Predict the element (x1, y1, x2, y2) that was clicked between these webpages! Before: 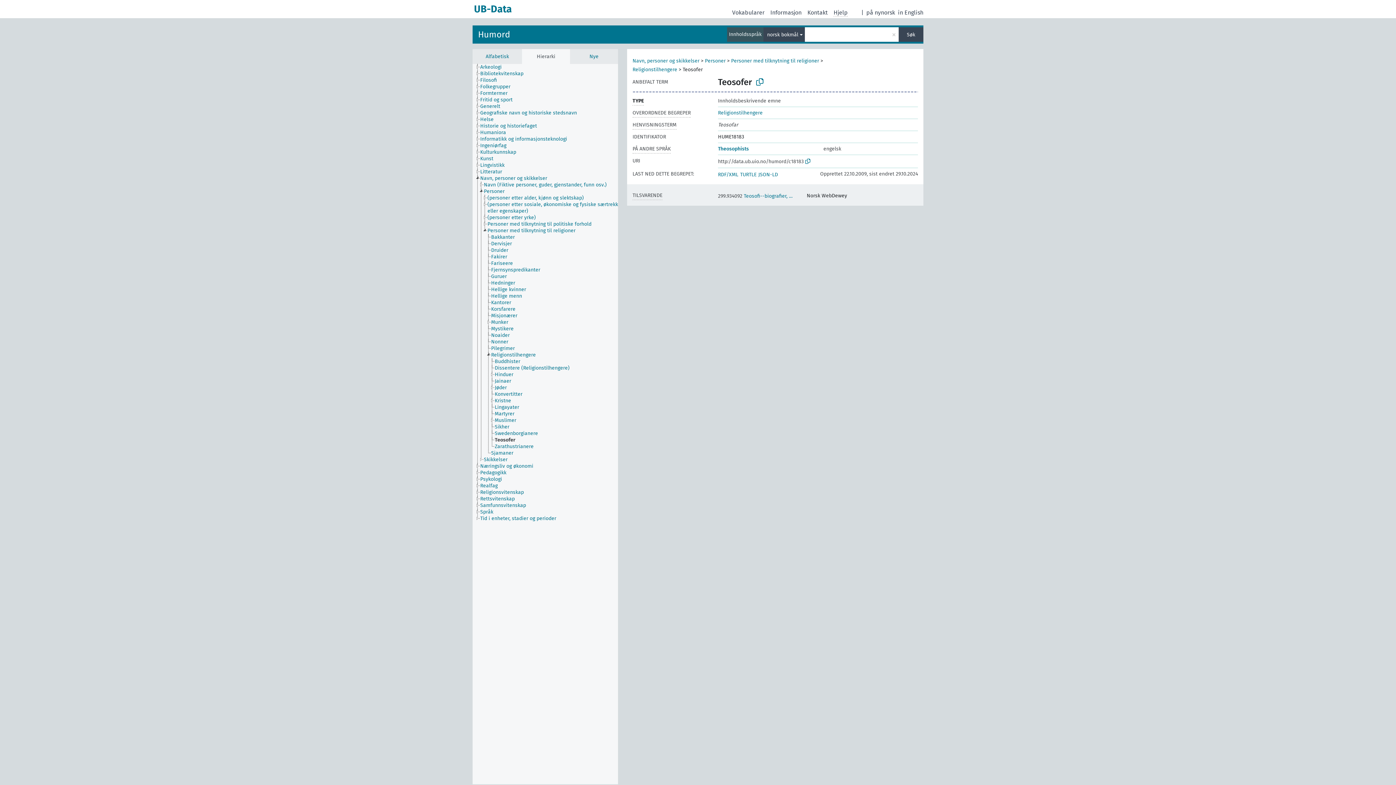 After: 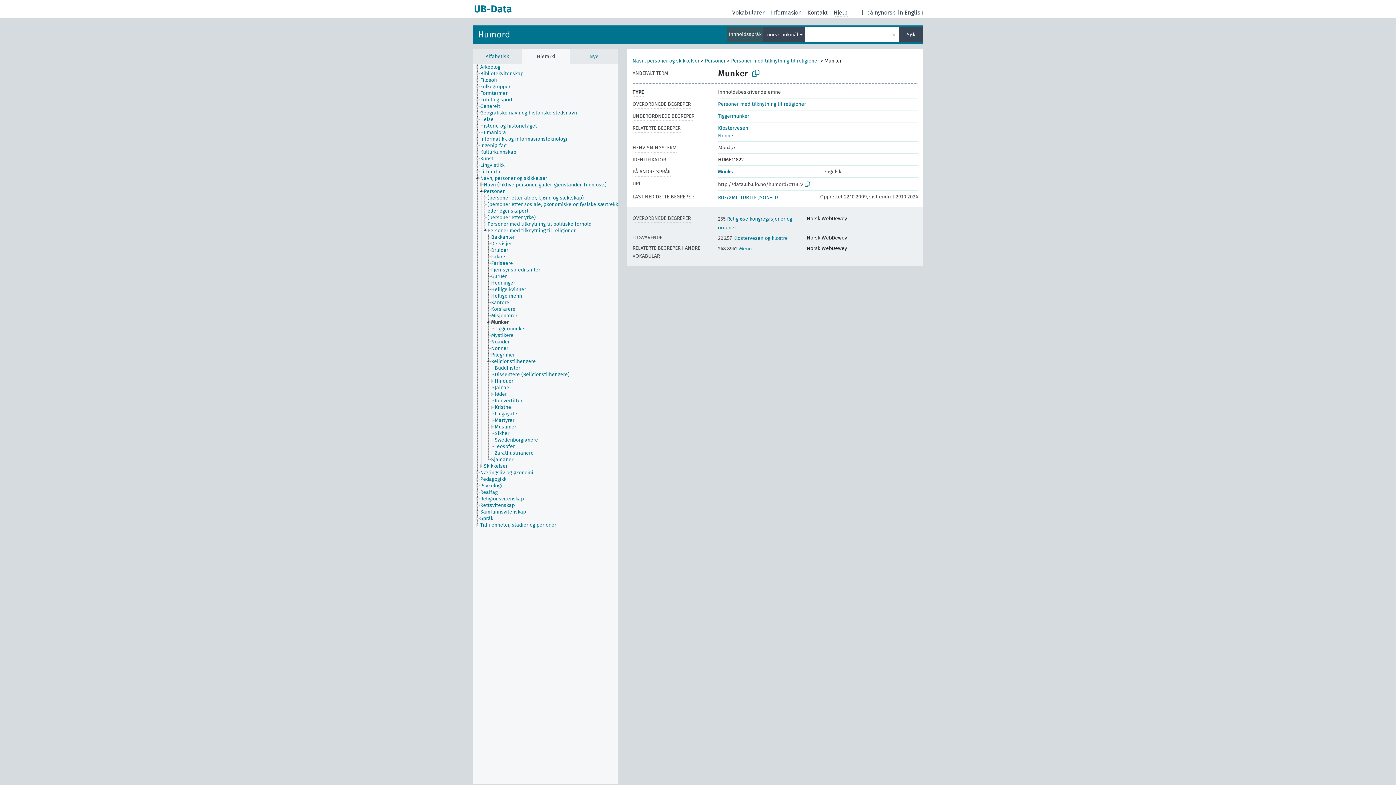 Action: bbox: (490, 319, 514, 325) label: Munker